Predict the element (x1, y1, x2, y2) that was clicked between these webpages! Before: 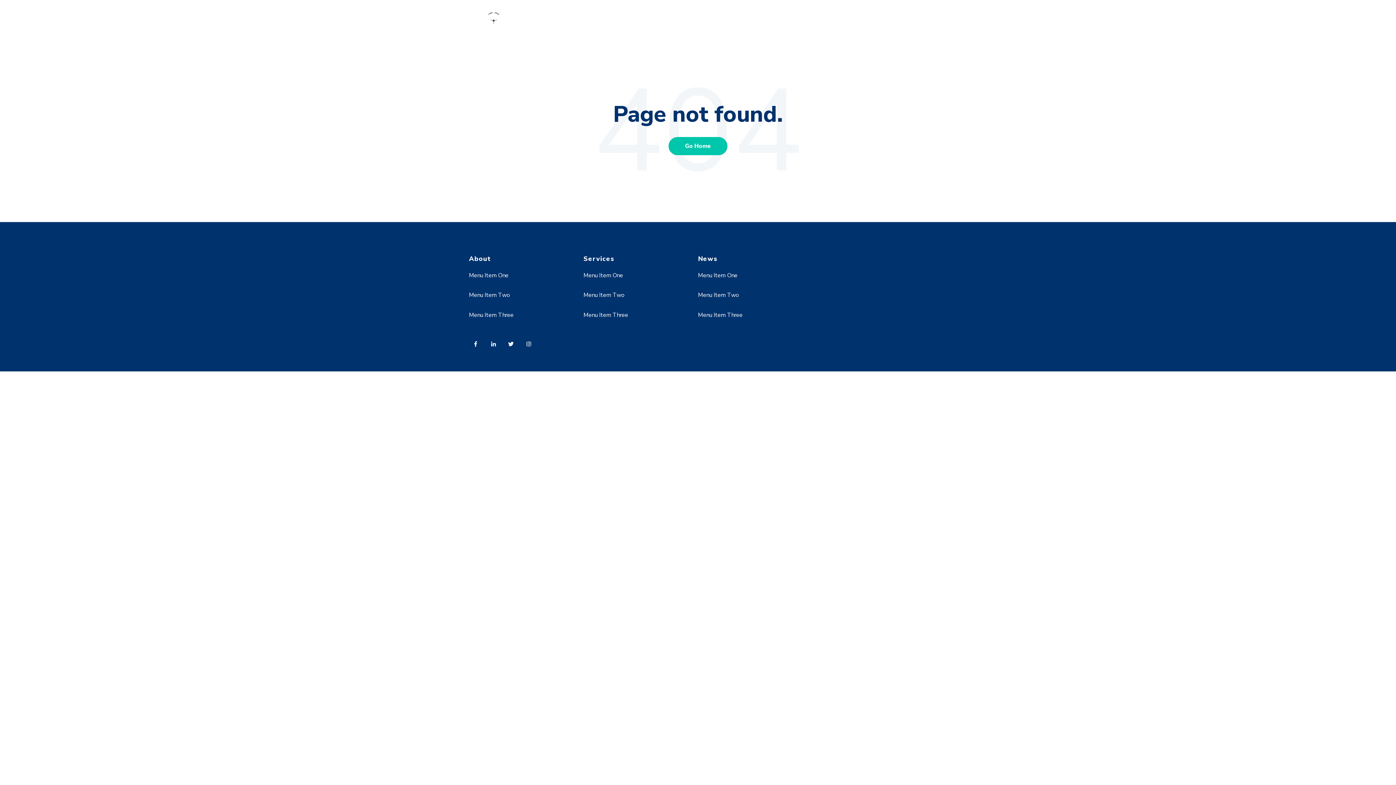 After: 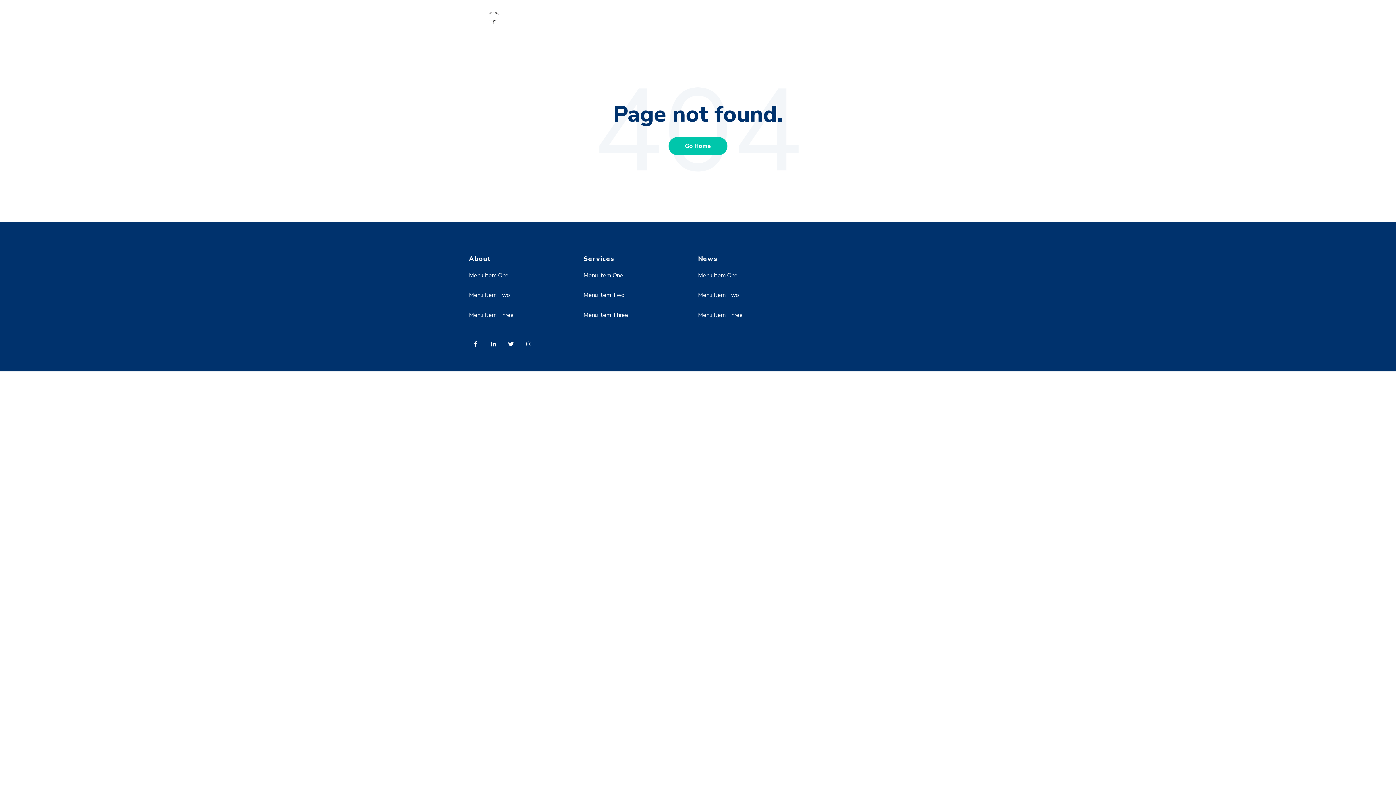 Action: bbox: (583, 291, 624, 299) label: Menu Item Two